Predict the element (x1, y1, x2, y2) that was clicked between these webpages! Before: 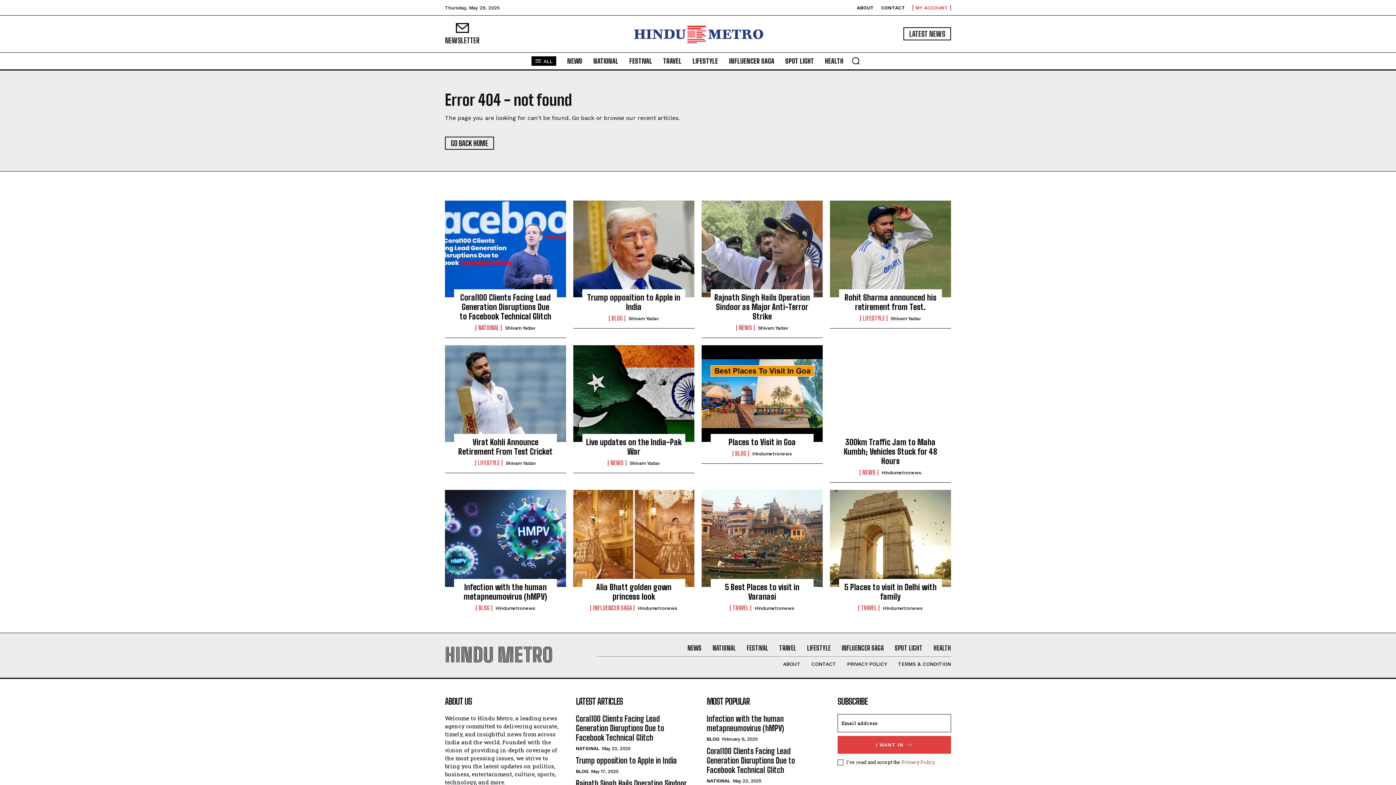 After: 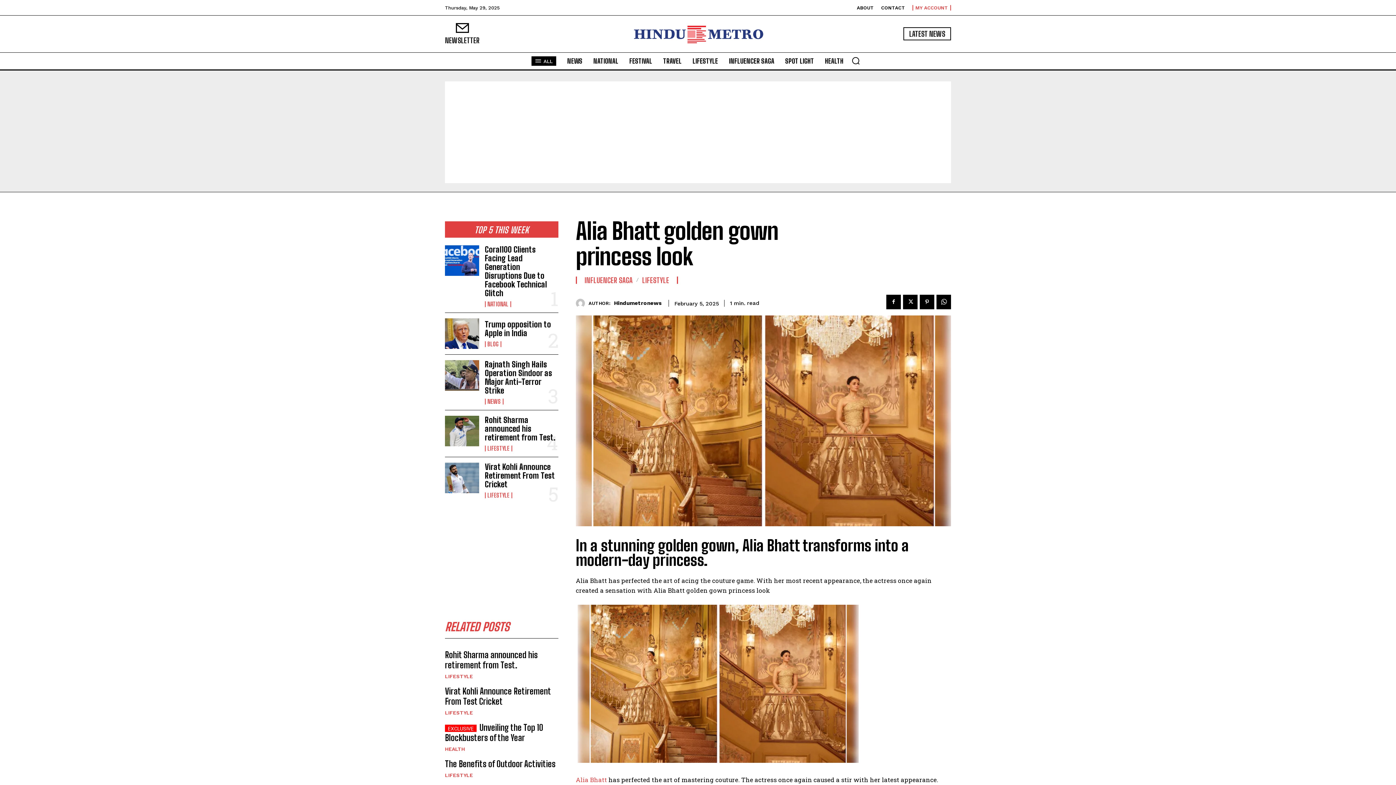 Action: bbox: (573, 490, 694, 587)